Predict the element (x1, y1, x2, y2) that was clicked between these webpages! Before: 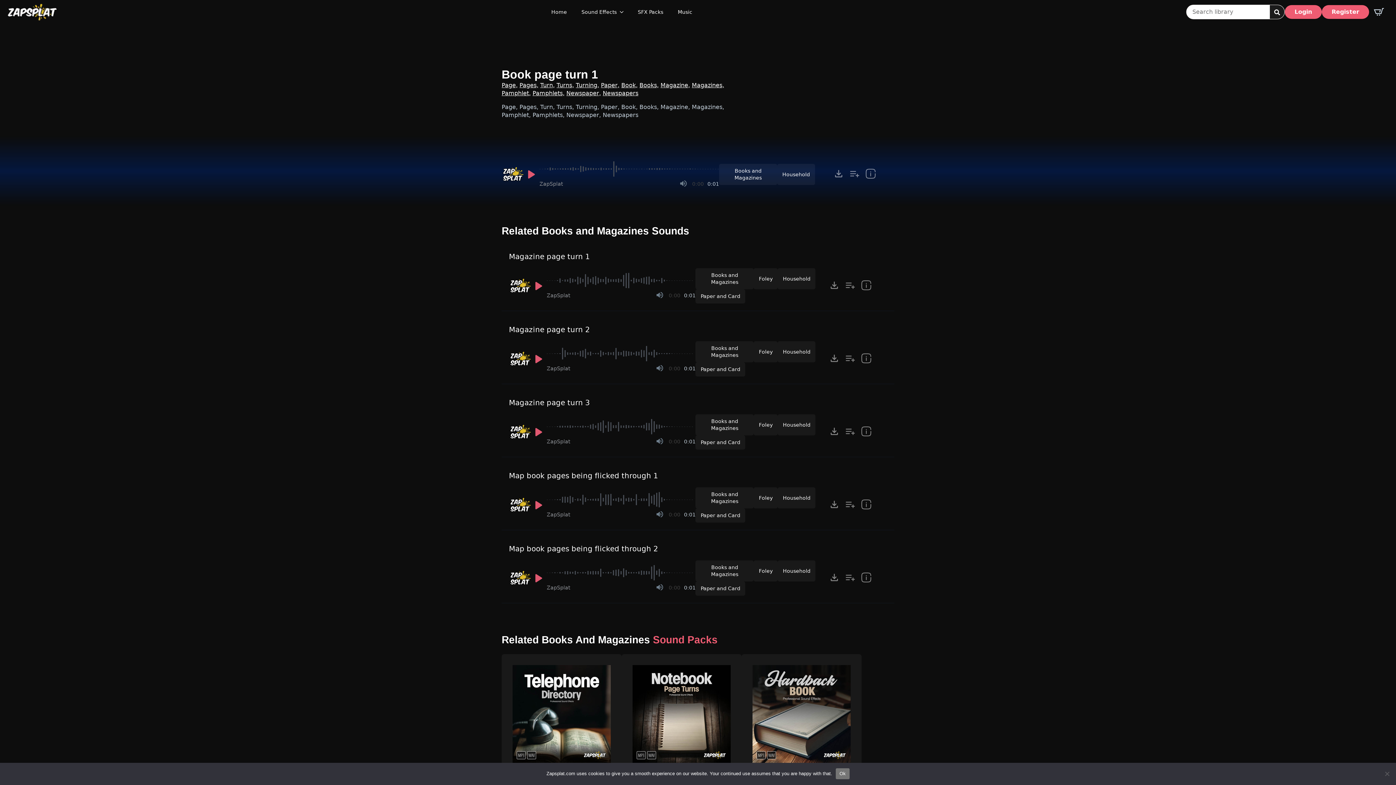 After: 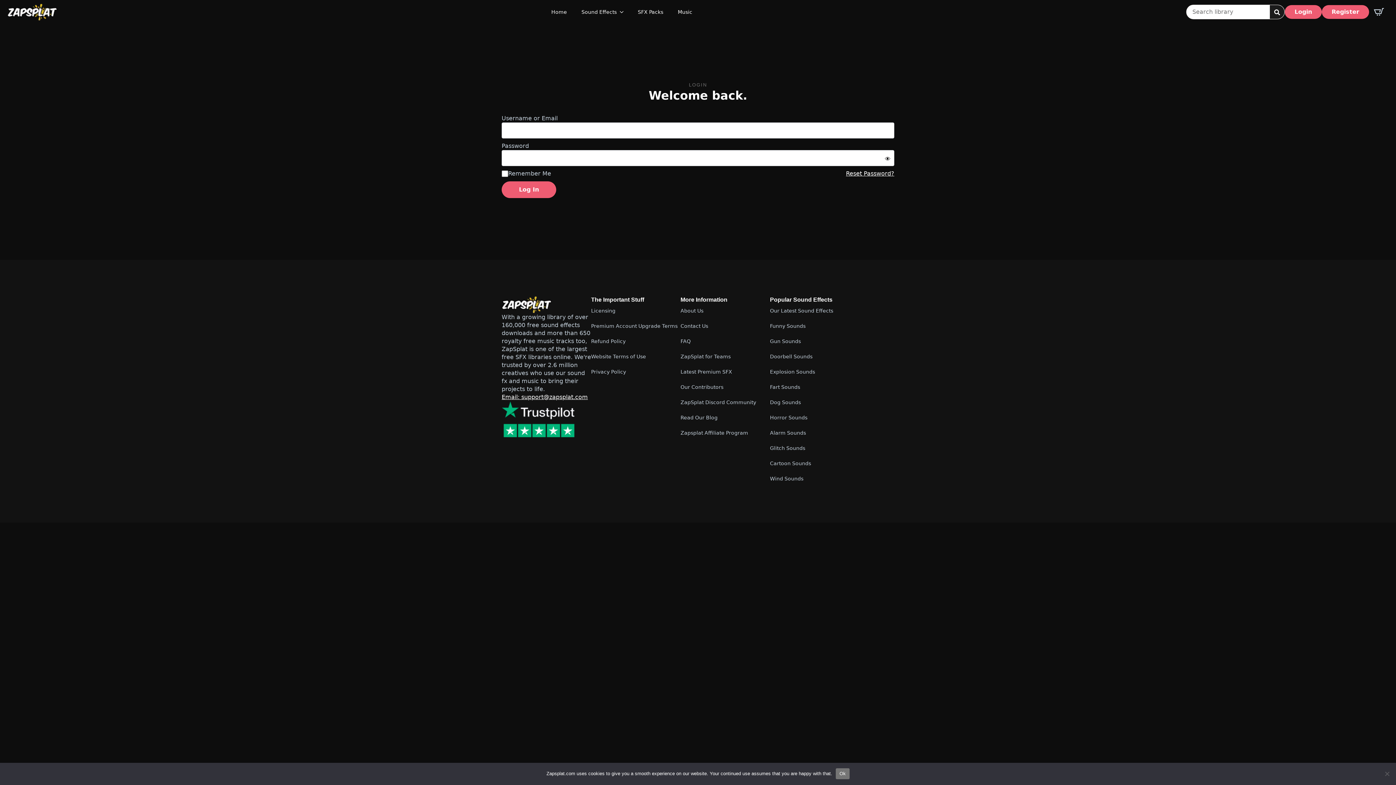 Action: label: Login bbox: (1285, 5, 1322, 18)